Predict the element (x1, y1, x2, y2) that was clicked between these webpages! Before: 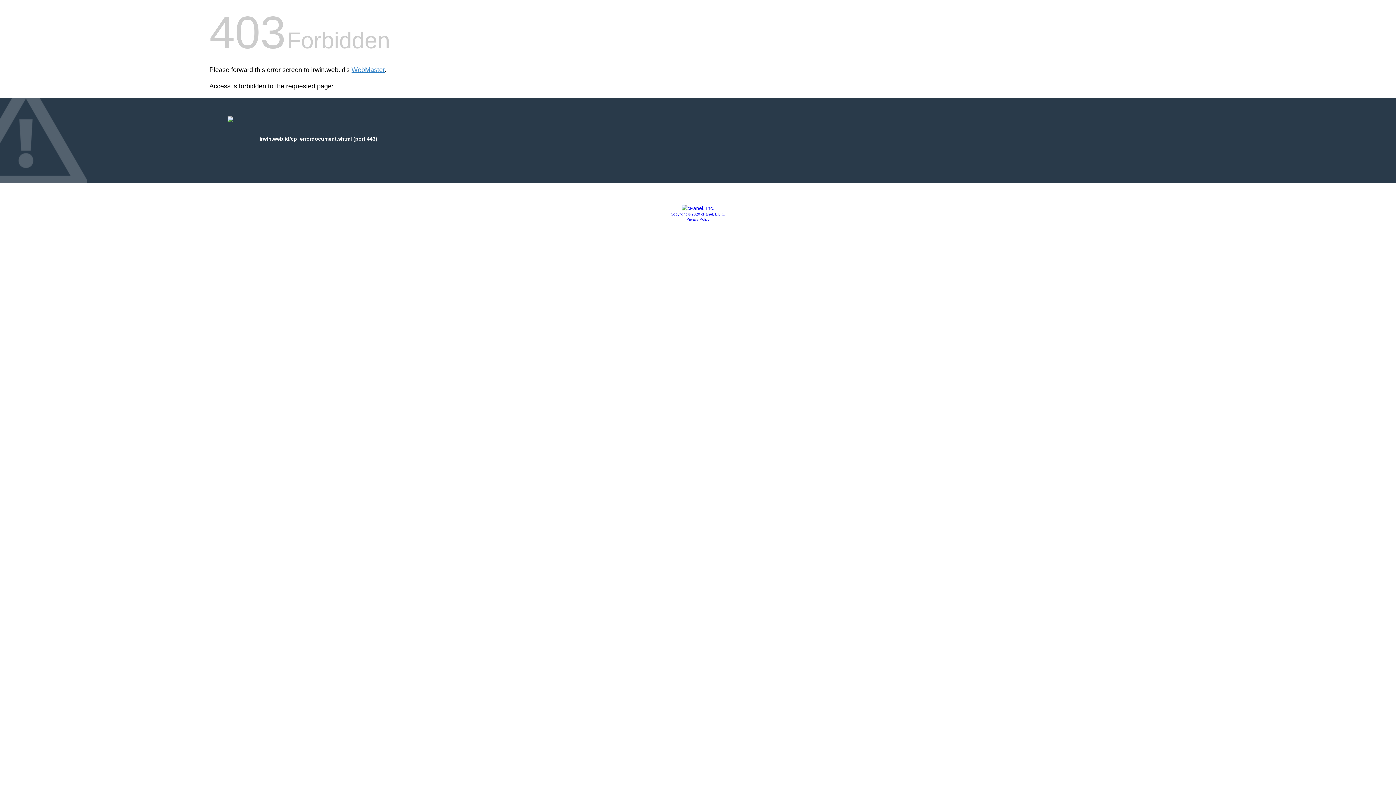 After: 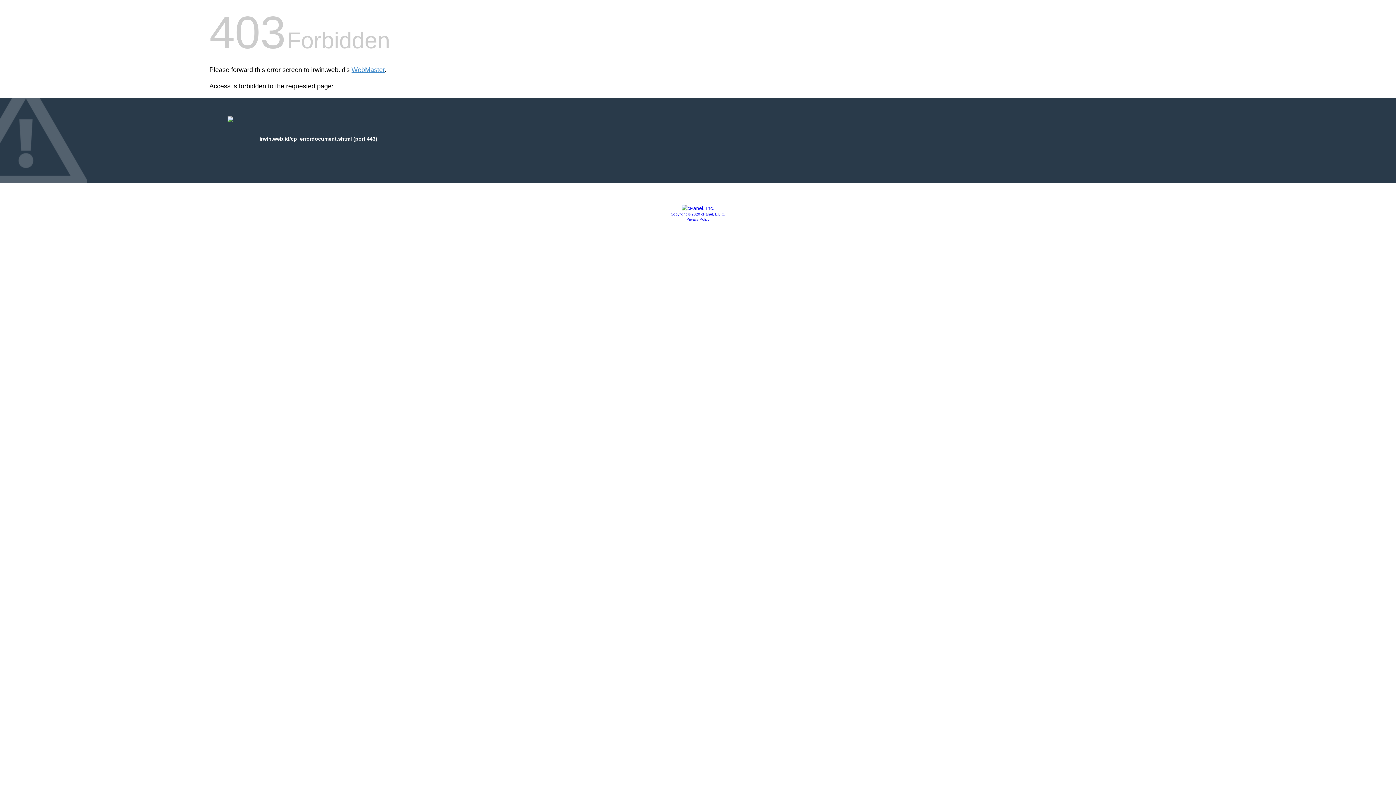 Action: bbox: (681, 205, 714, 211)